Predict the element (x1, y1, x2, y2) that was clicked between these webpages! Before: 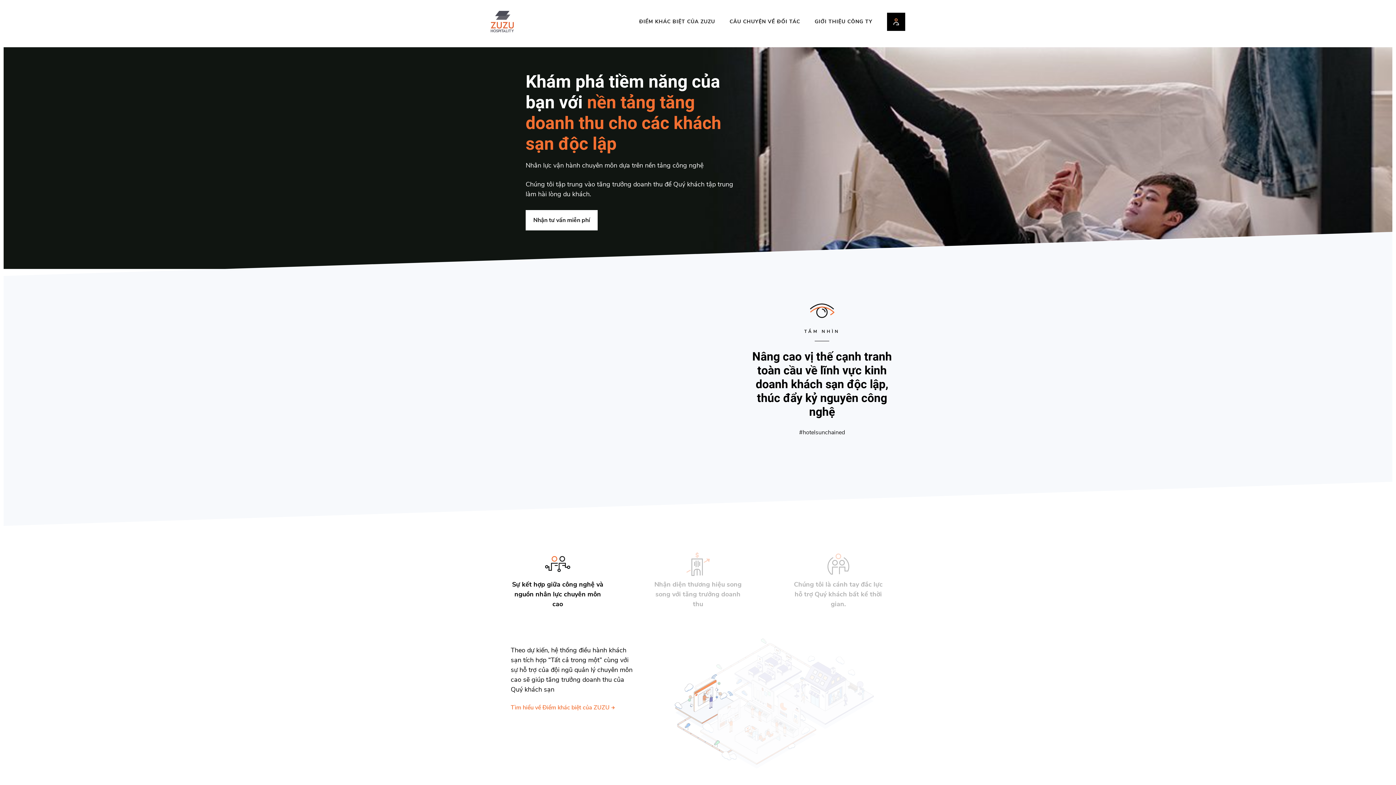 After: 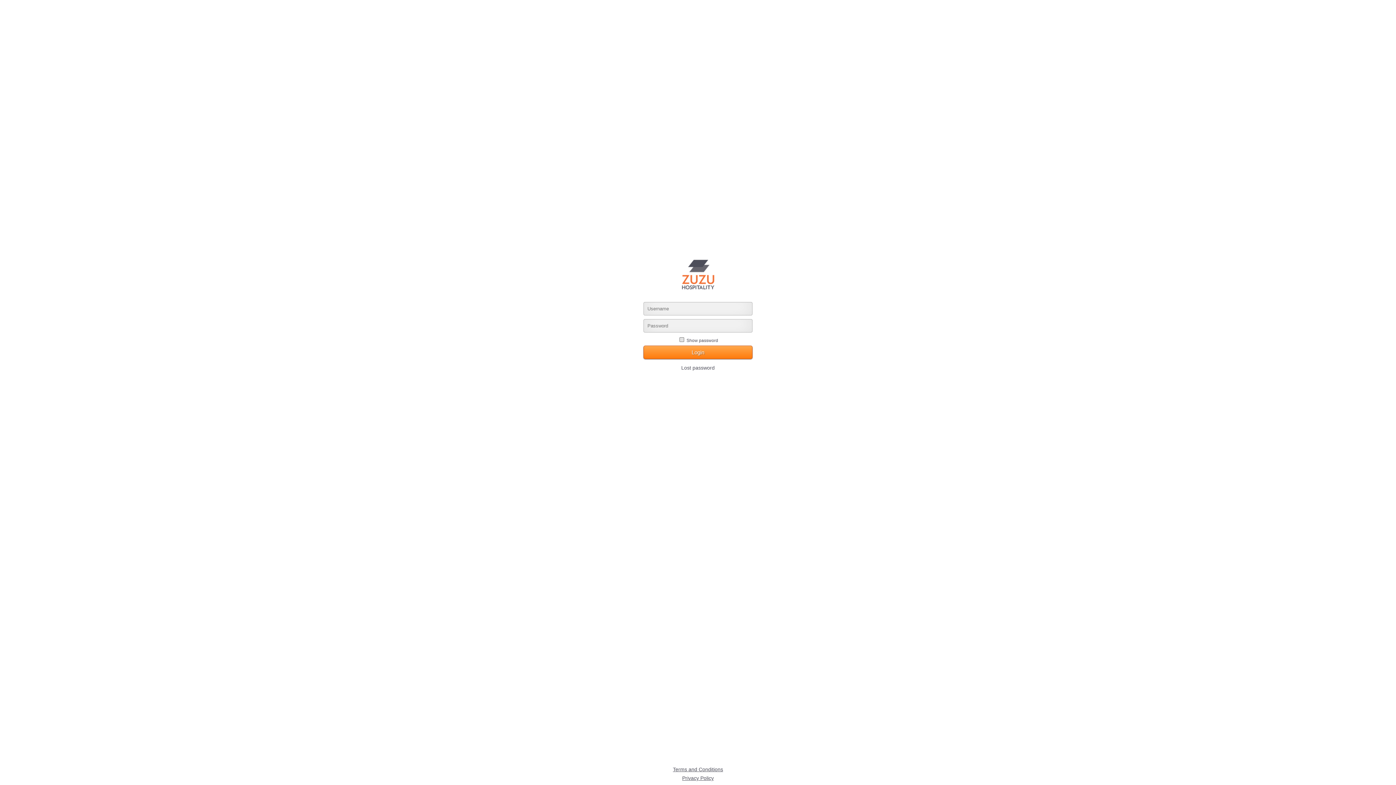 Action: bbox: (887, 12, 905, 30)